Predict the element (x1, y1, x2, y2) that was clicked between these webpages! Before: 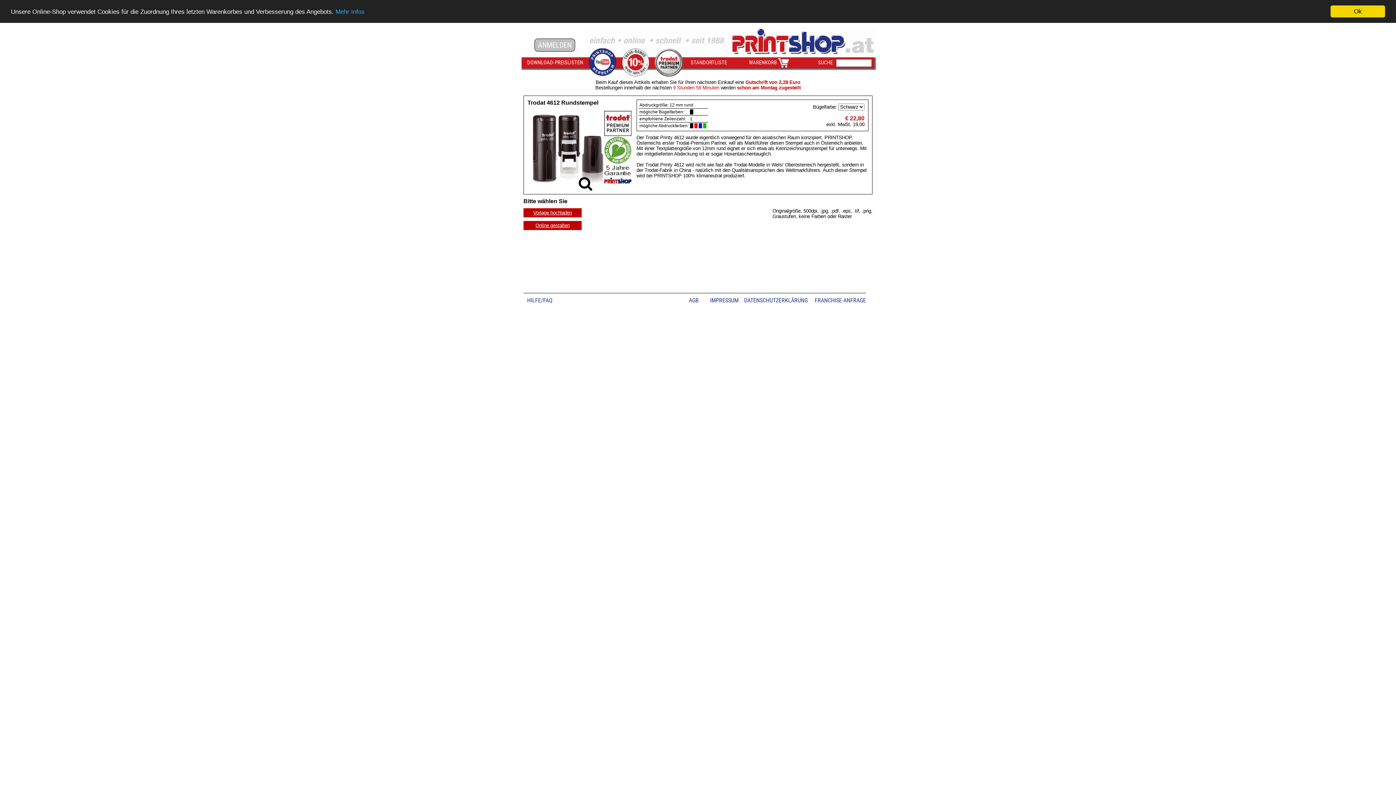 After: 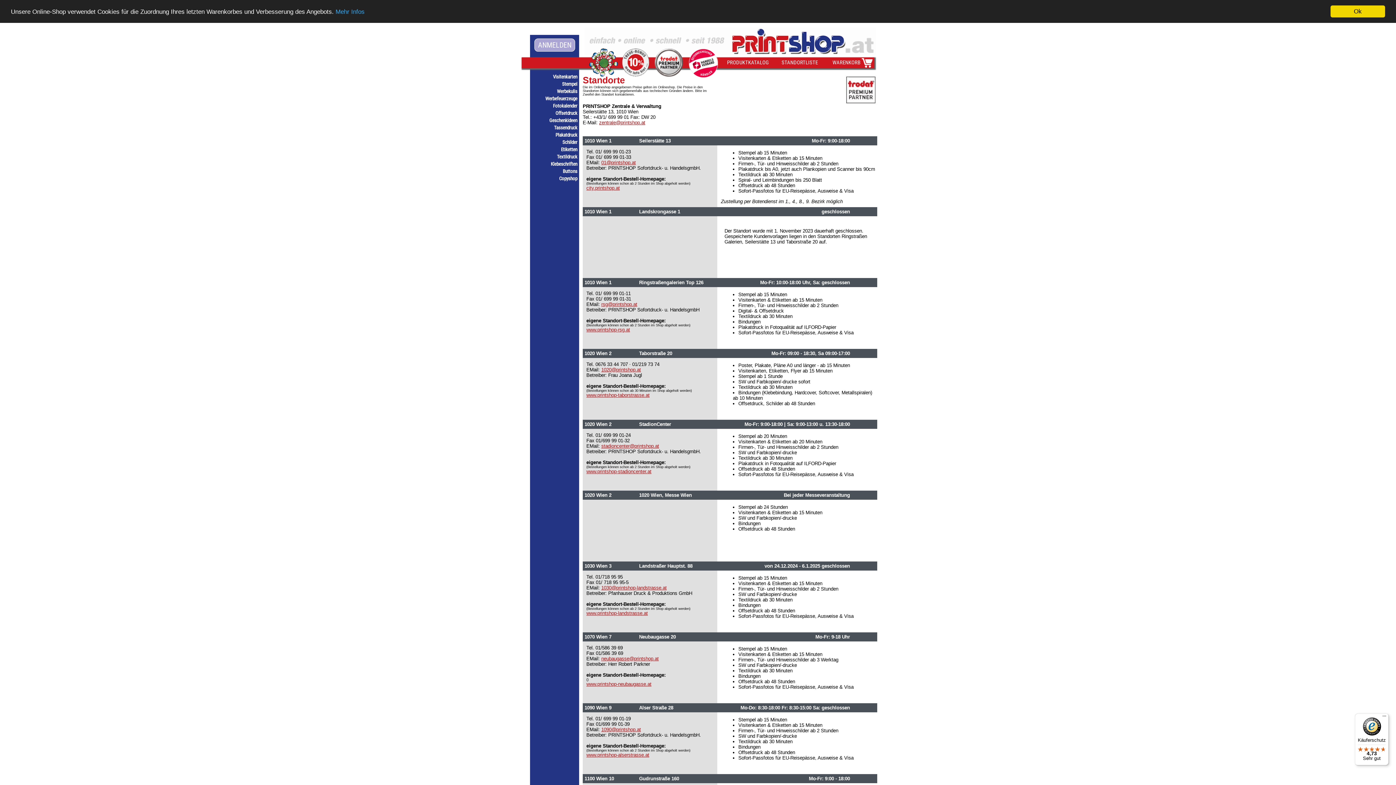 Action: label: STANDORTLISTE bbox: (690, 59, 727, 65)